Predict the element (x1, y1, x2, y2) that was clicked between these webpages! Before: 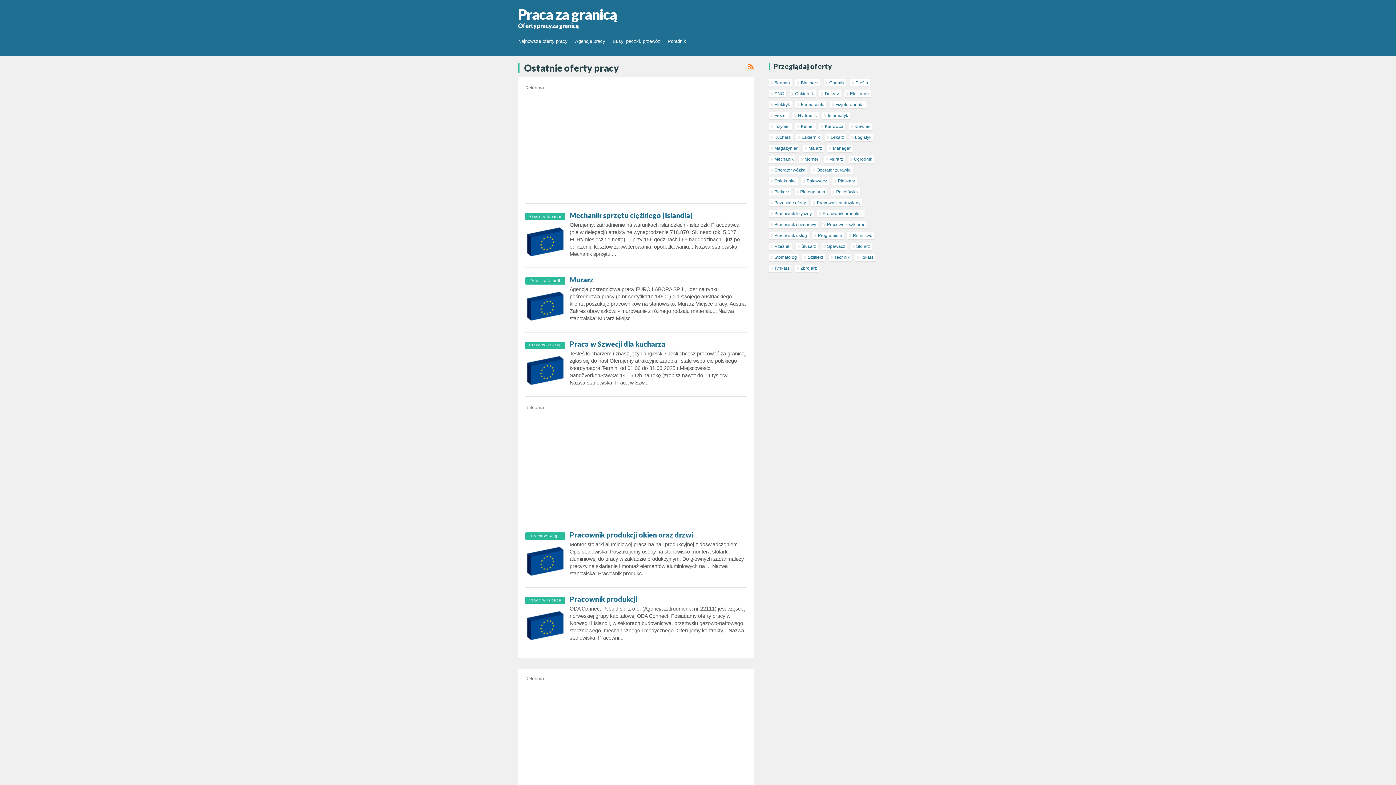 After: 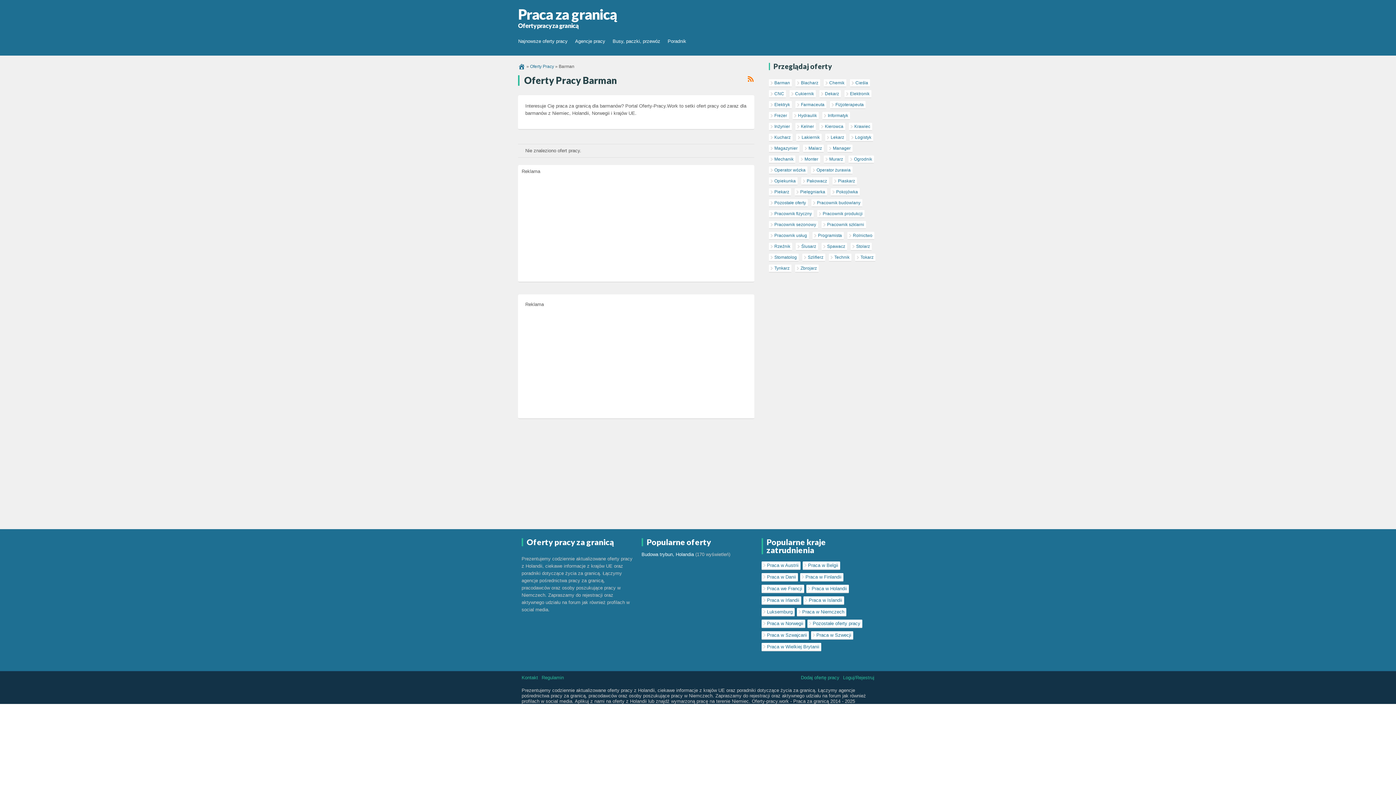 Action: label: Barman bbox: (769, 79, 792, 87)